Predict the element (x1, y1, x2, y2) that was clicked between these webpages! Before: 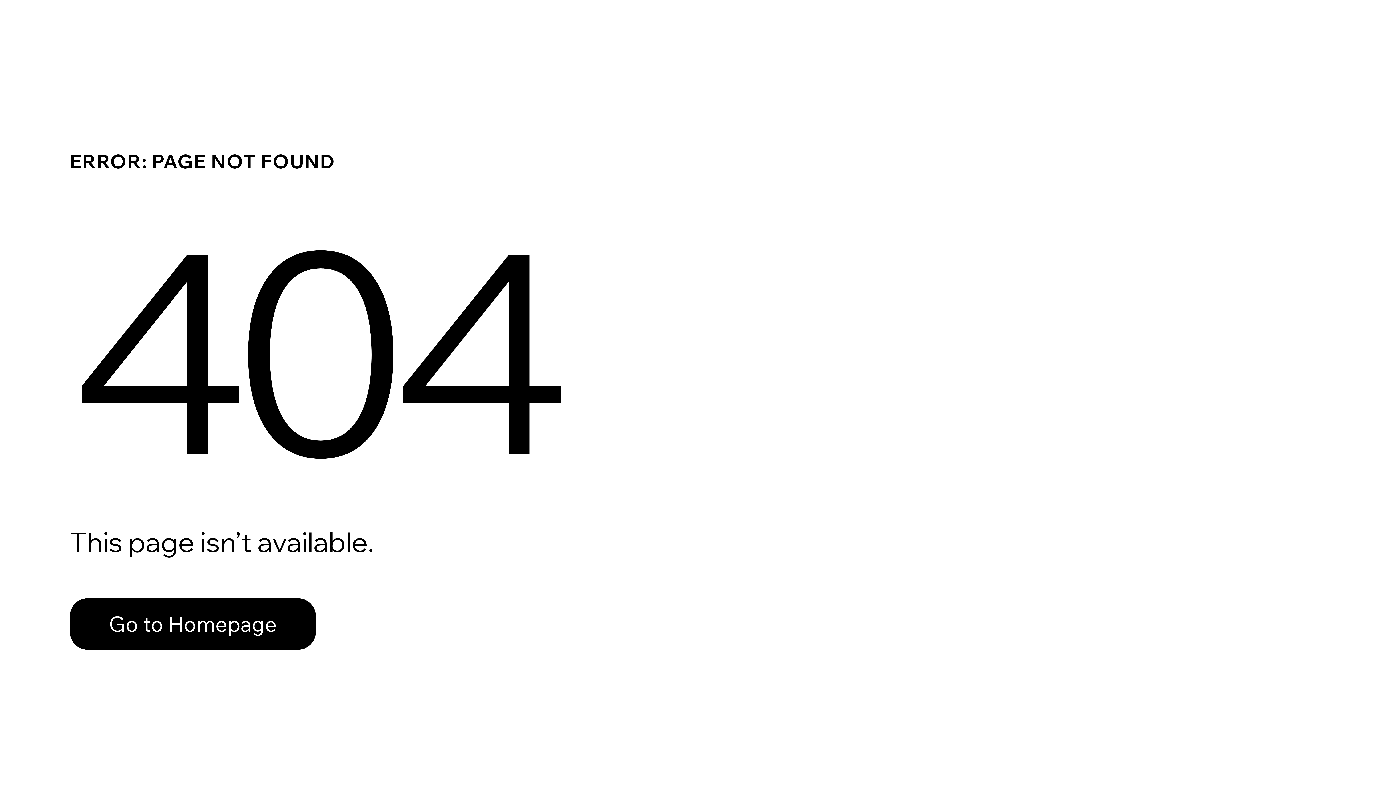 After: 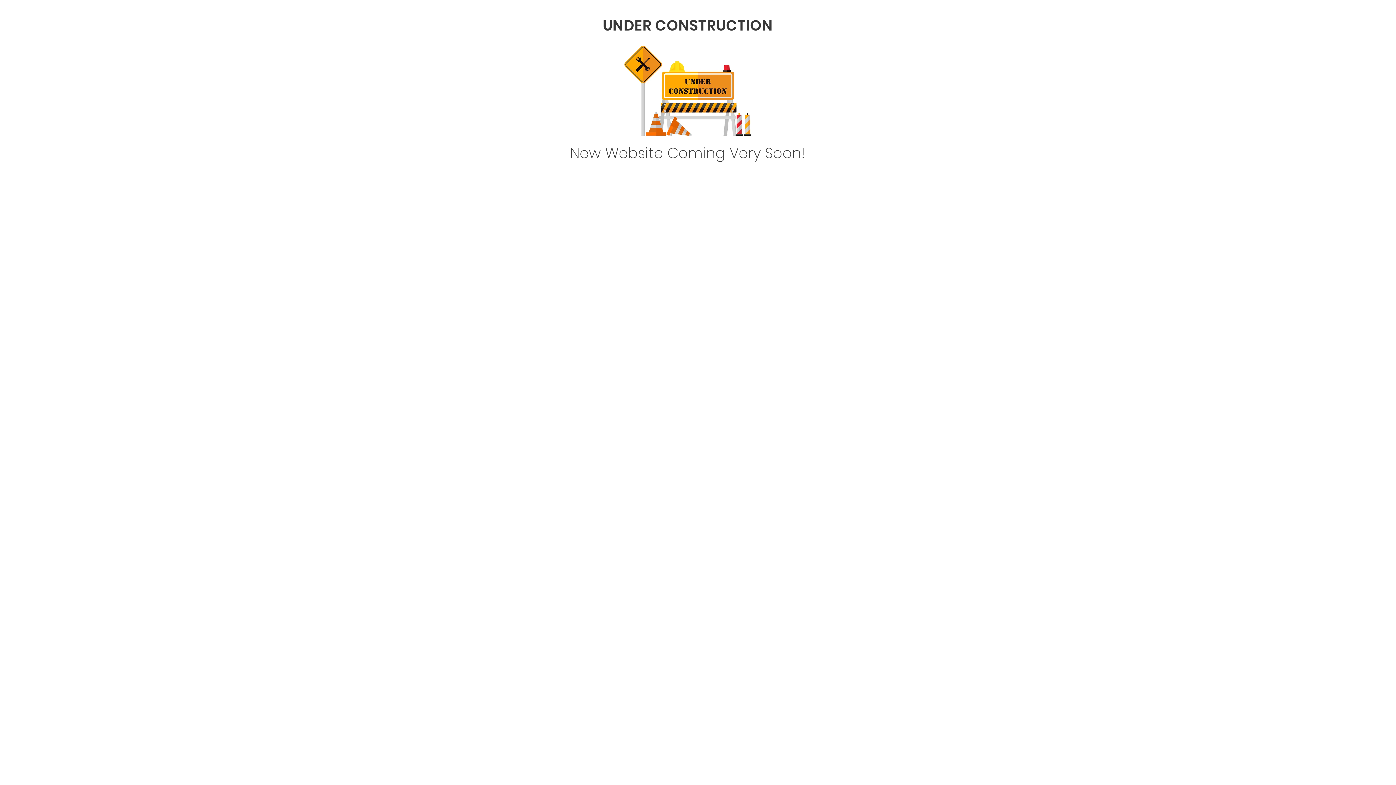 Action: label: Go to Homepage bbox: (69, 598, 316, 650)